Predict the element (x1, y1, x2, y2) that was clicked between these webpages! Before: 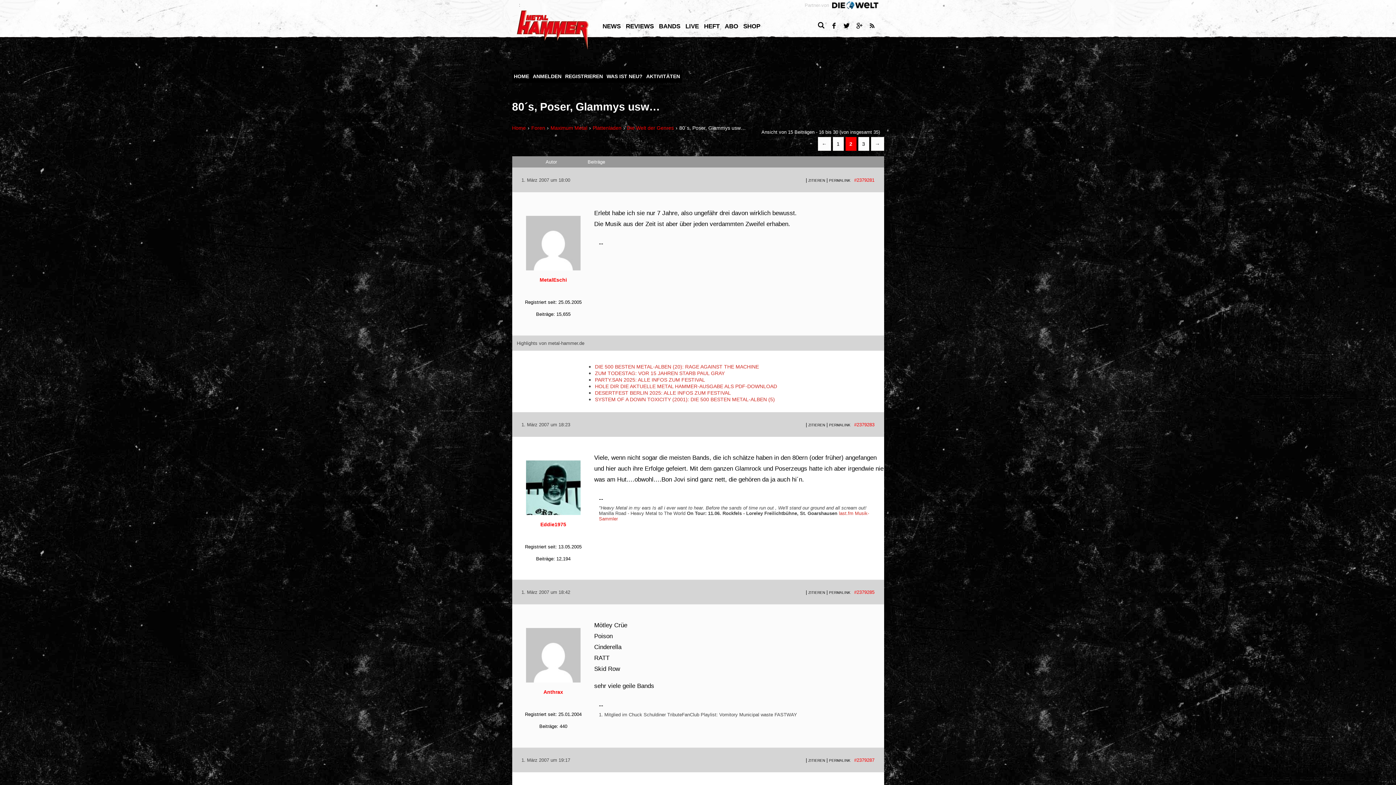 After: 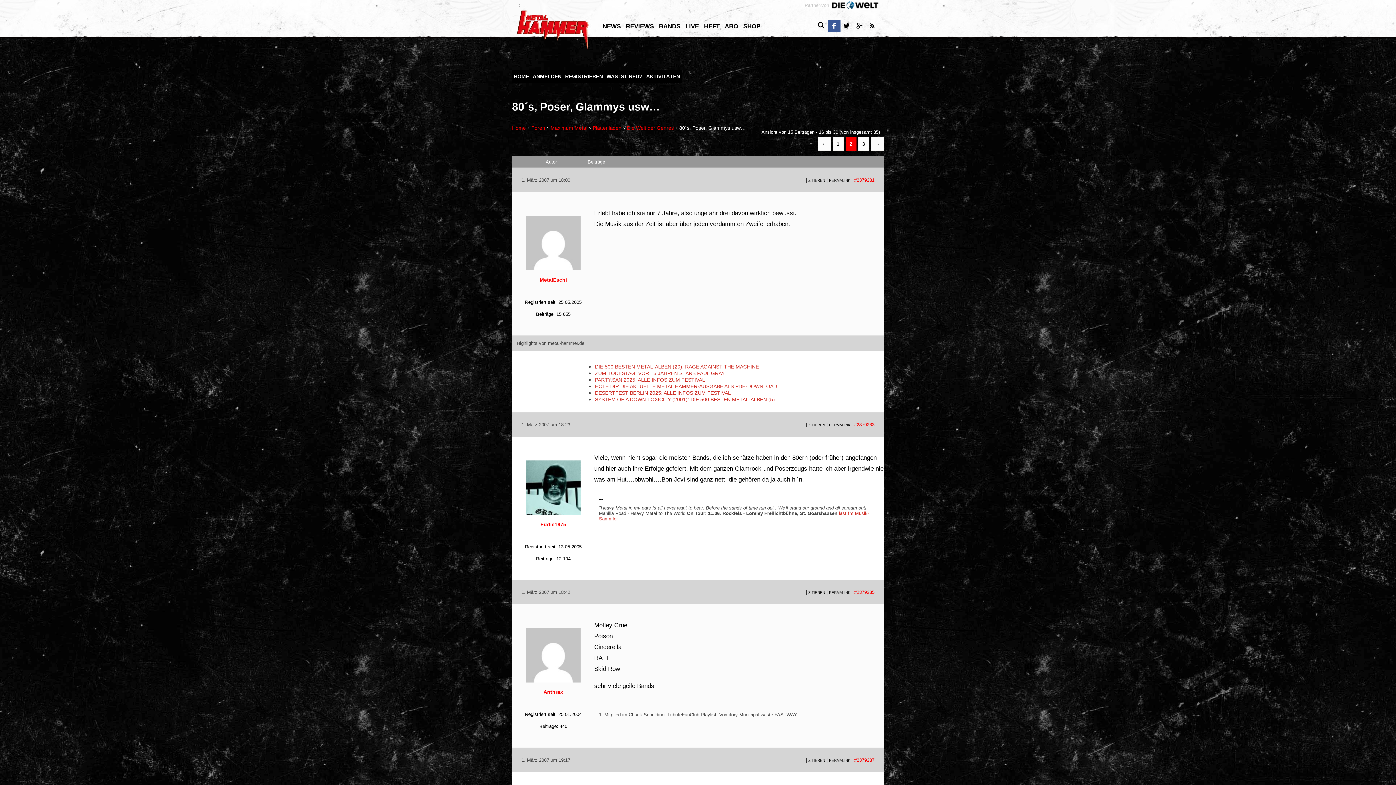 Action: bbox: (827, 19, 840, 32) label: Facebook